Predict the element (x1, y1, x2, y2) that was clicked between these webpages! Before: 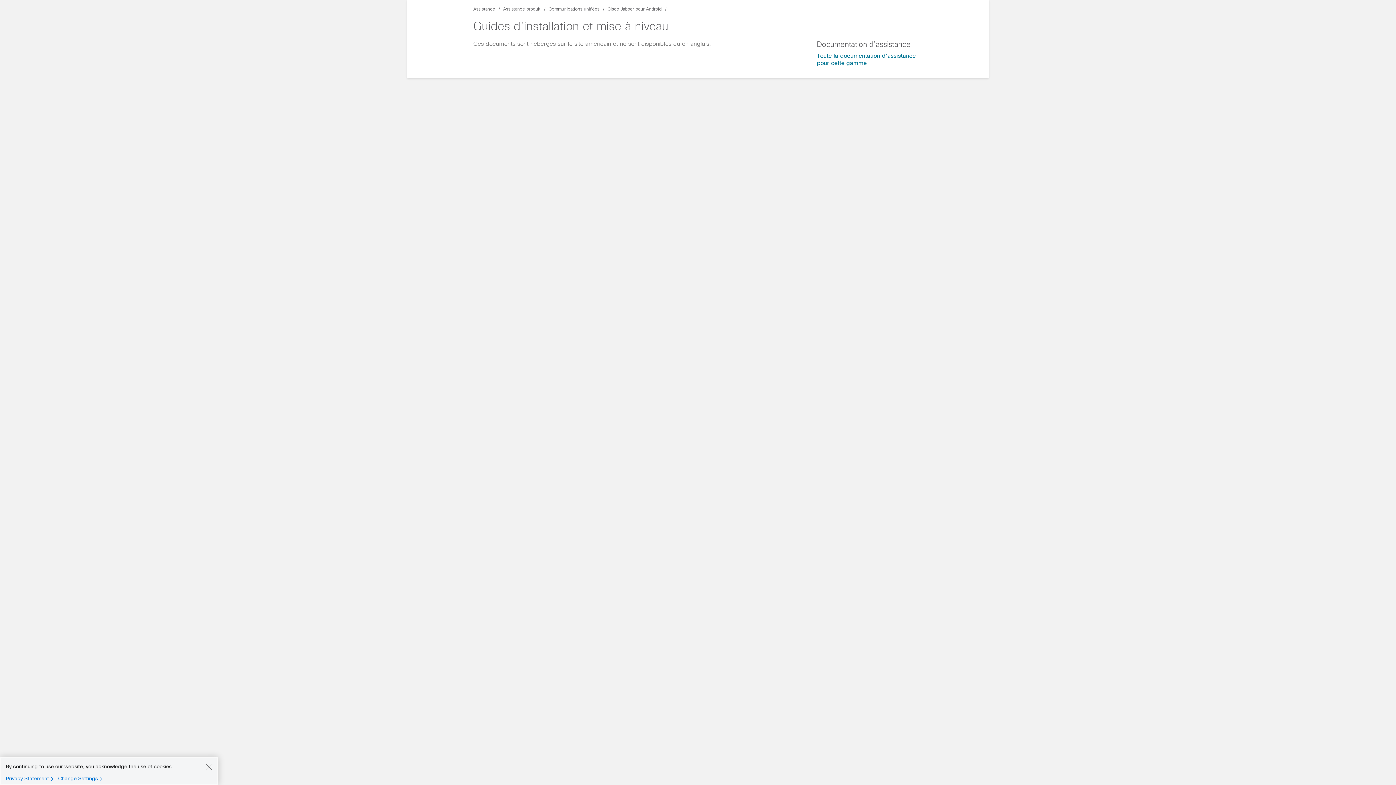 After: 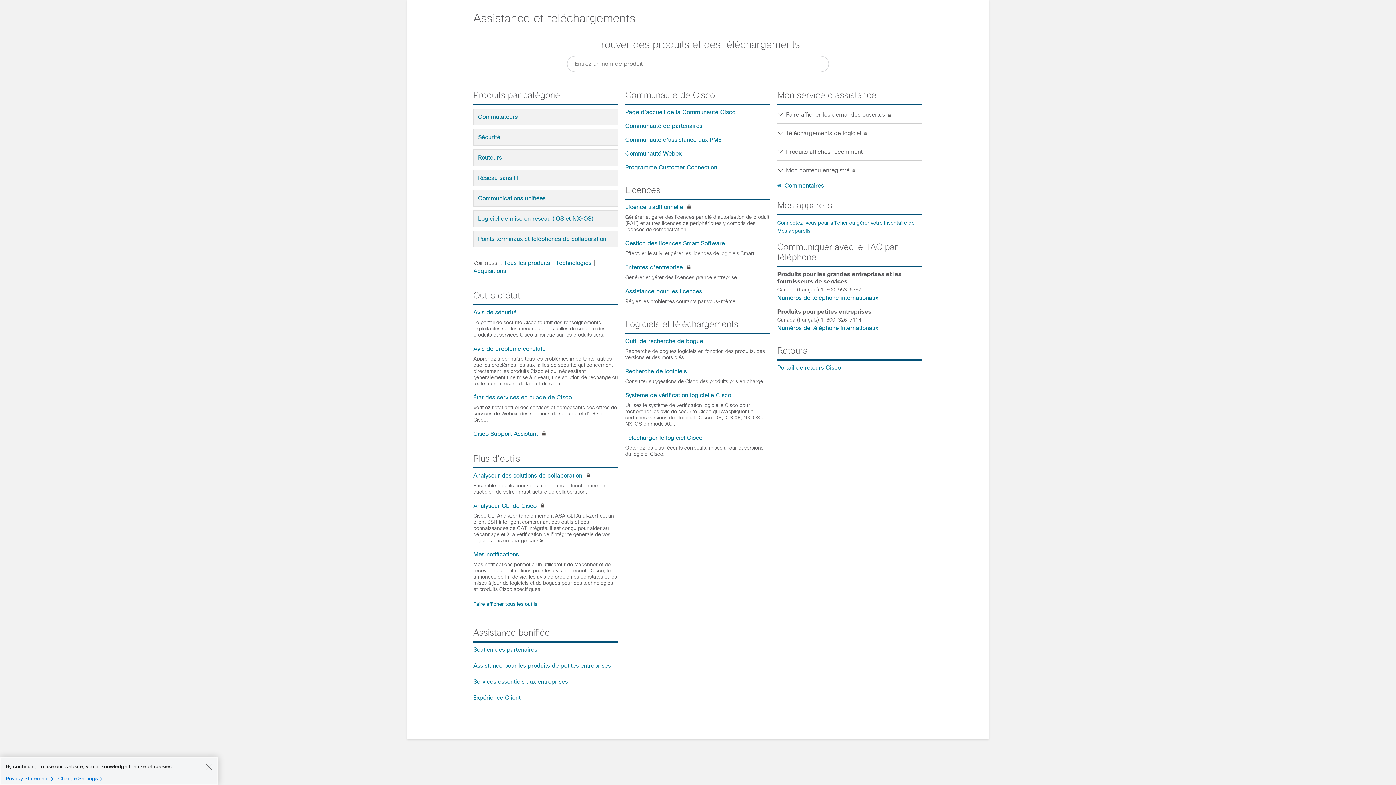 Action: bbox: (473, 6, 495, 11) label: Assistance